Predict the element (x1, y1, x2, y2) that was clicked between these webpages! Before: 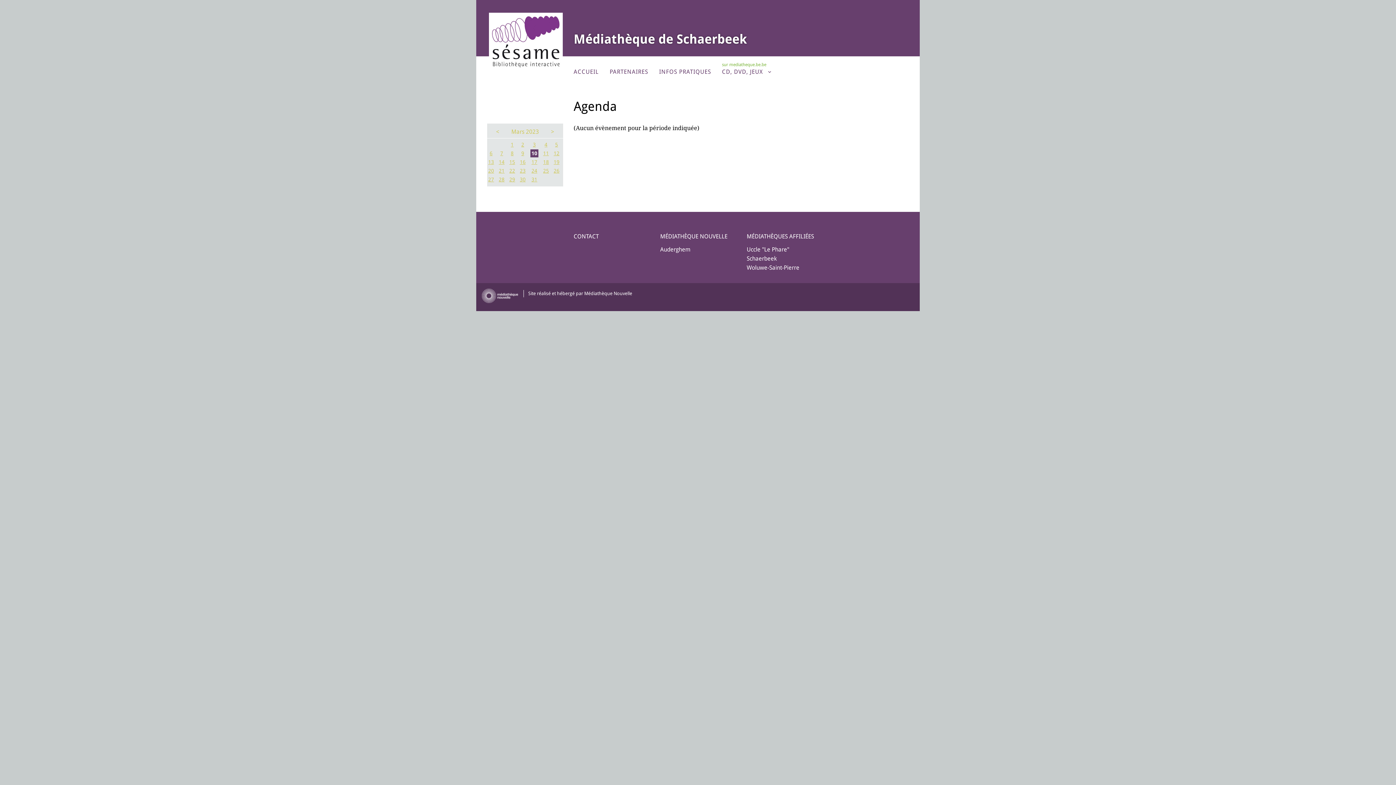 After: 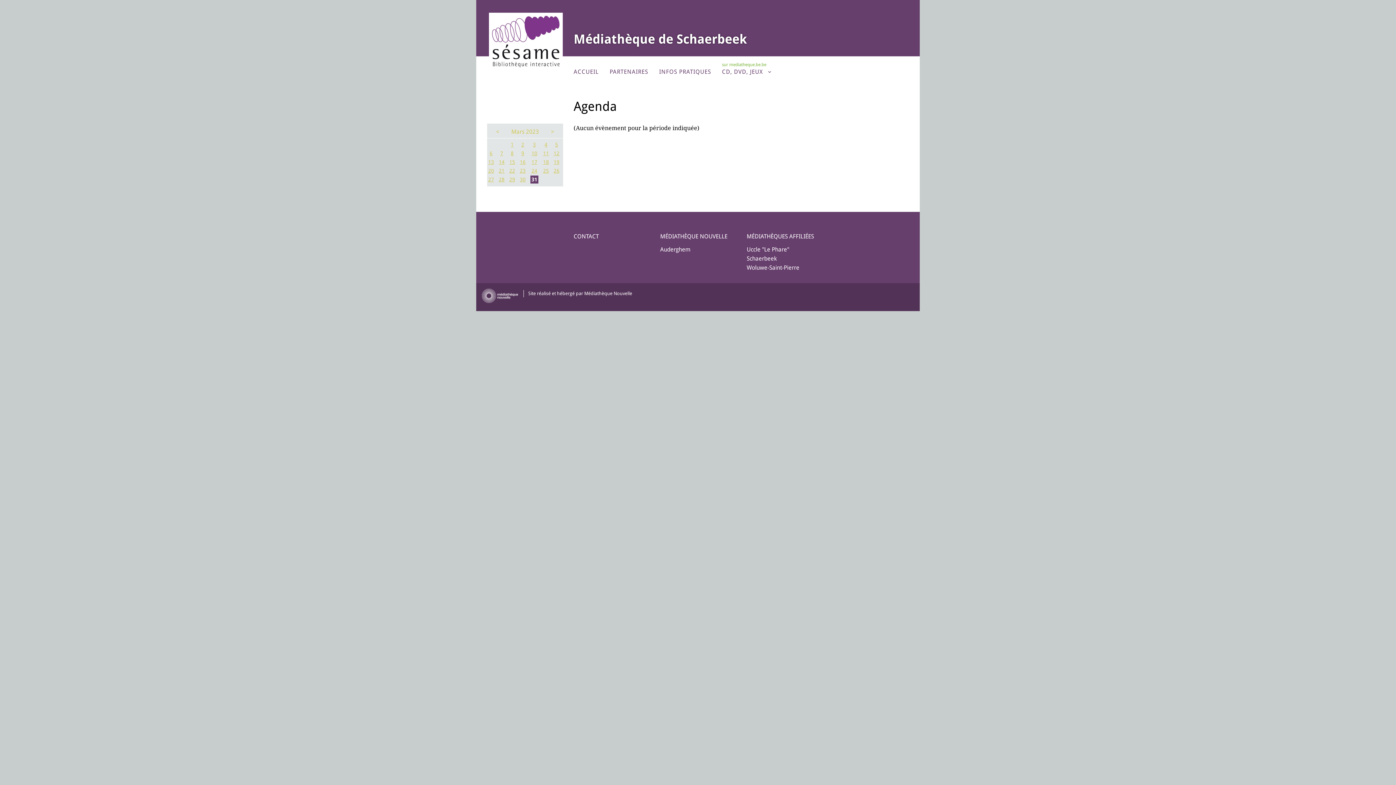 Action: label: 31 bbox: (531, 176, 537, 182)